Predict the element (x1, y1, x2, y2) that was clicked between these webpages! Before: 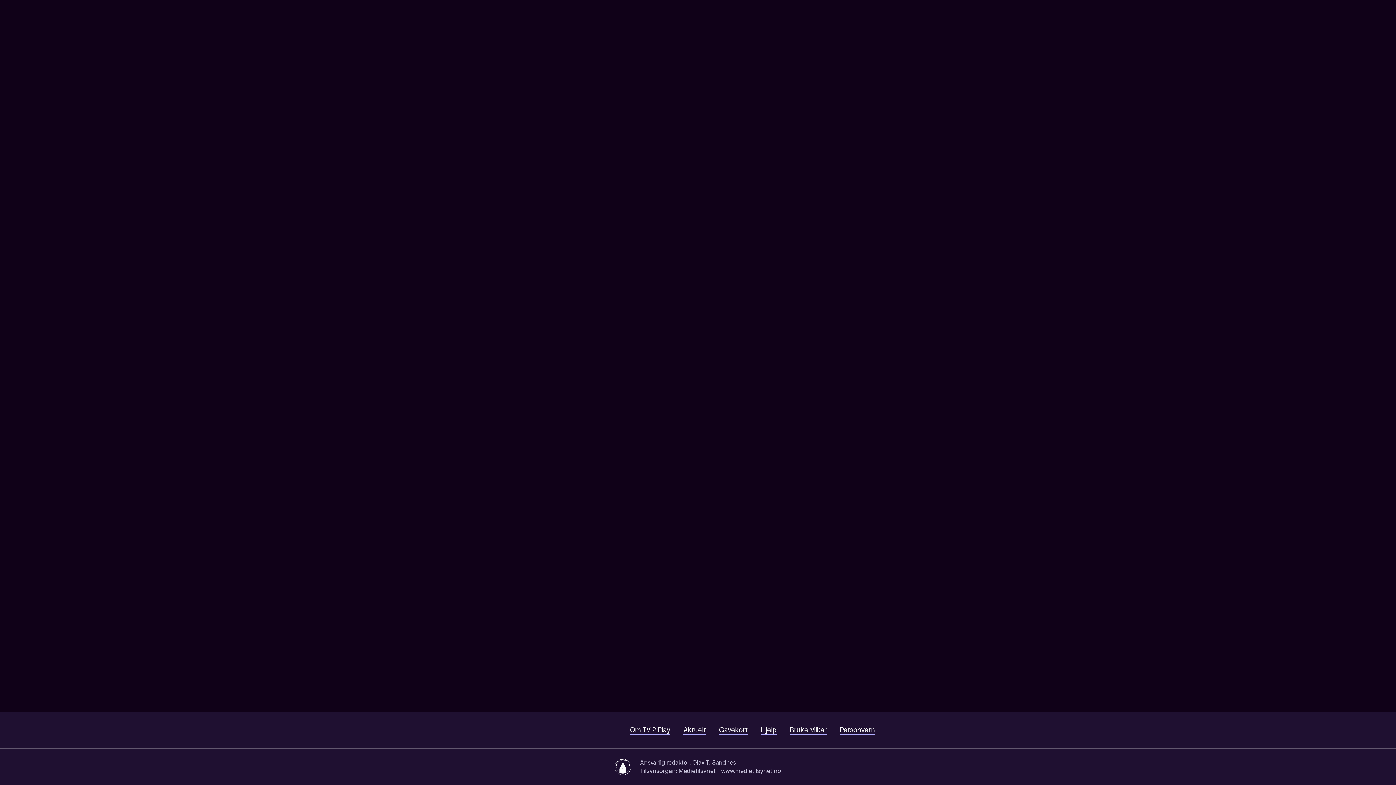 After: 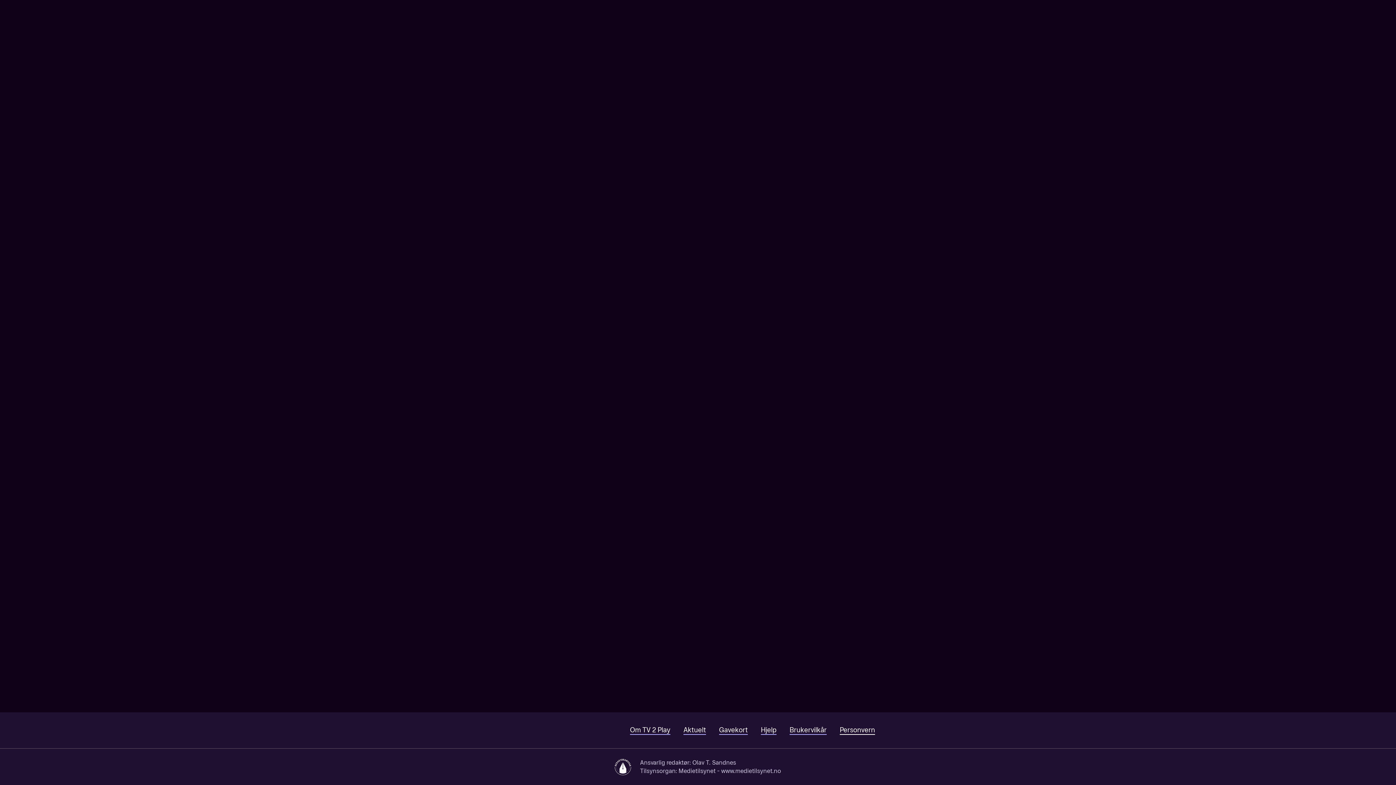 Action: label: Personvern bbox: (840, 726, 875, 735)